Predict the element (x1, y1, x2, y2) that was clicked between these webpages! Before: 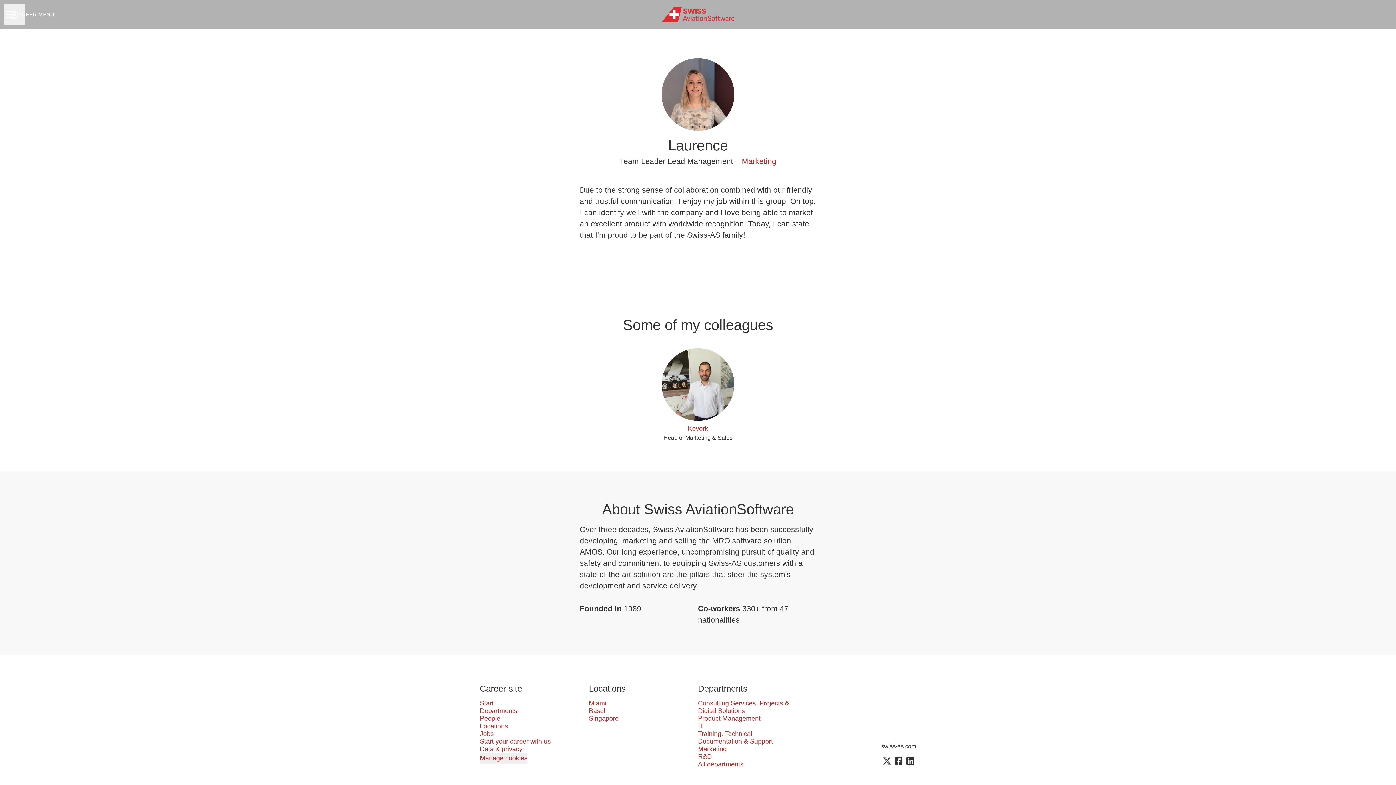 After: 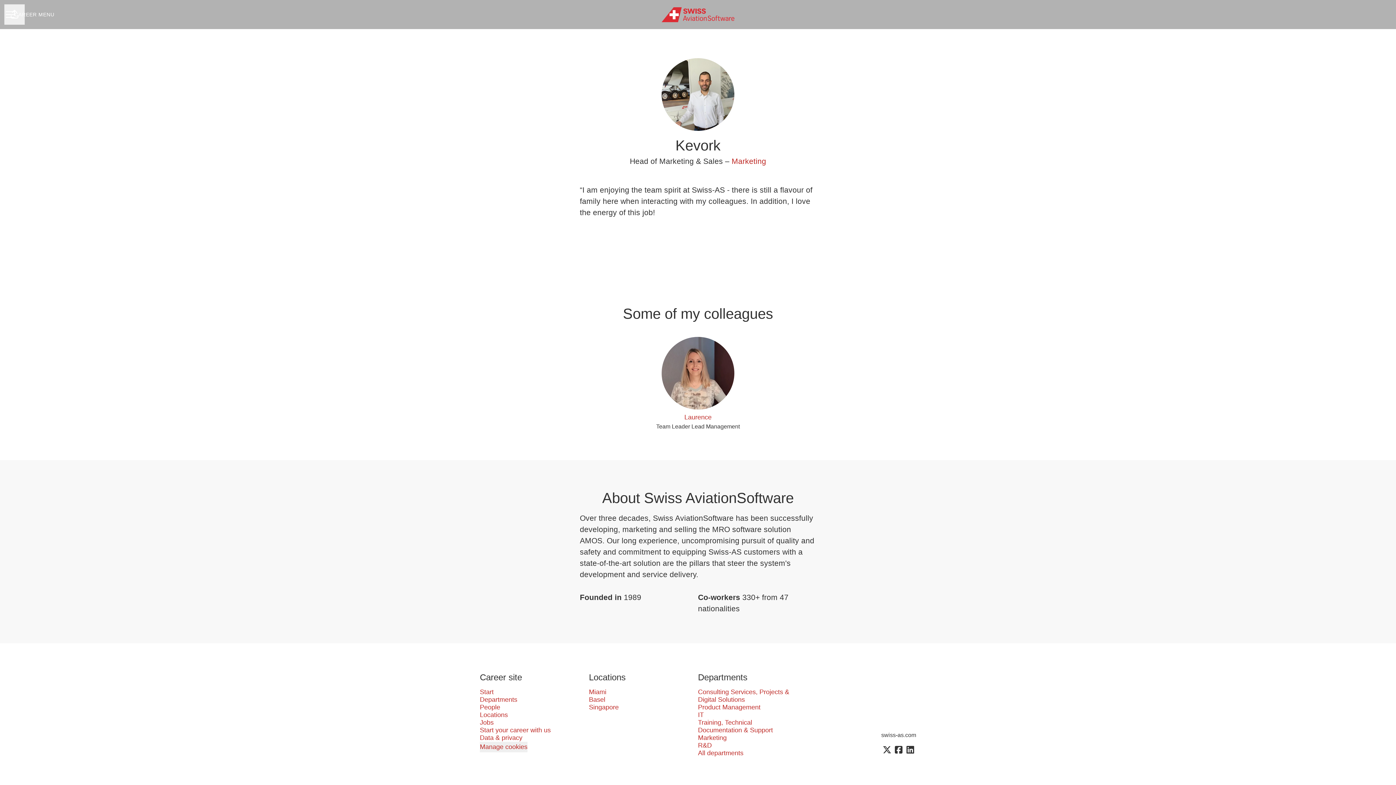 Action: label: Kevork
Head of Marketing & Sales bbox: (504, 348, 891, 442)